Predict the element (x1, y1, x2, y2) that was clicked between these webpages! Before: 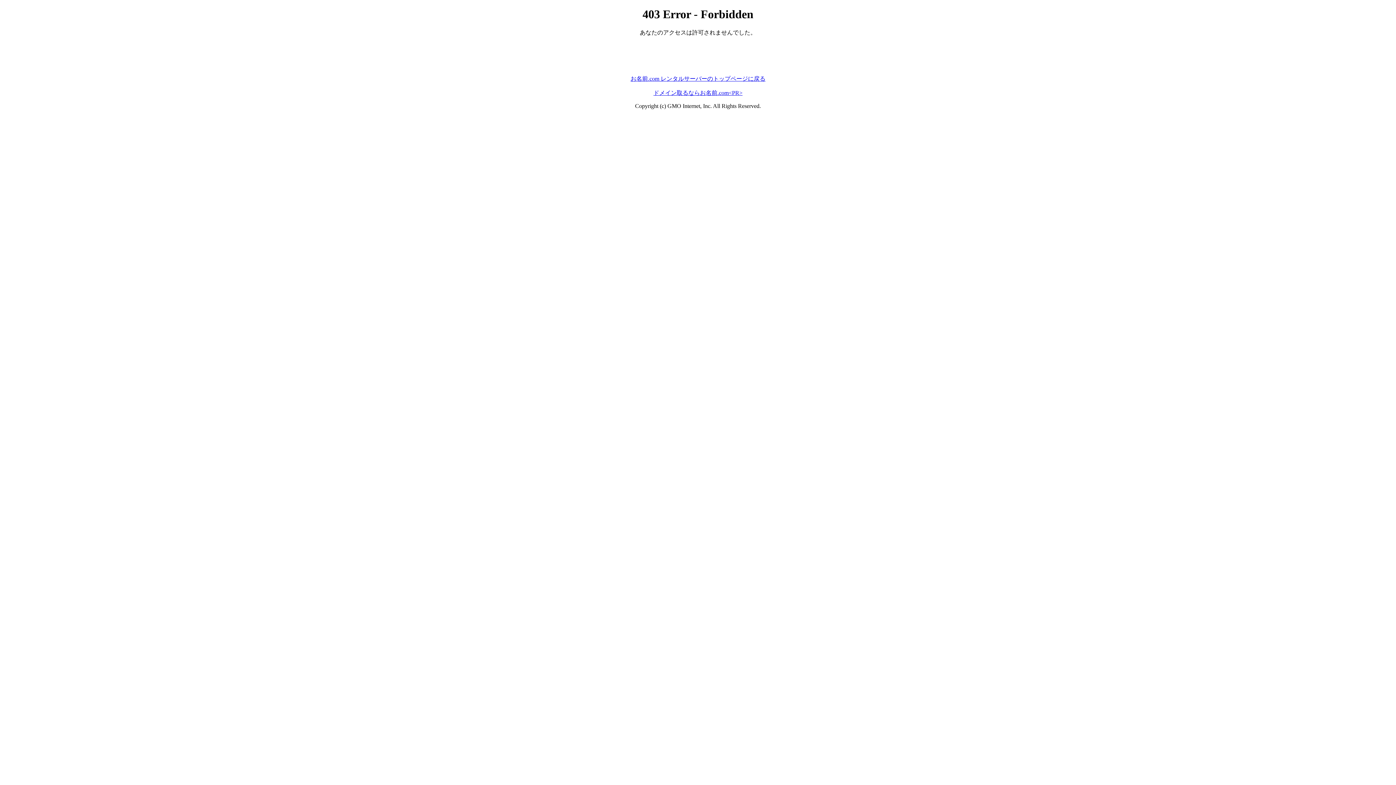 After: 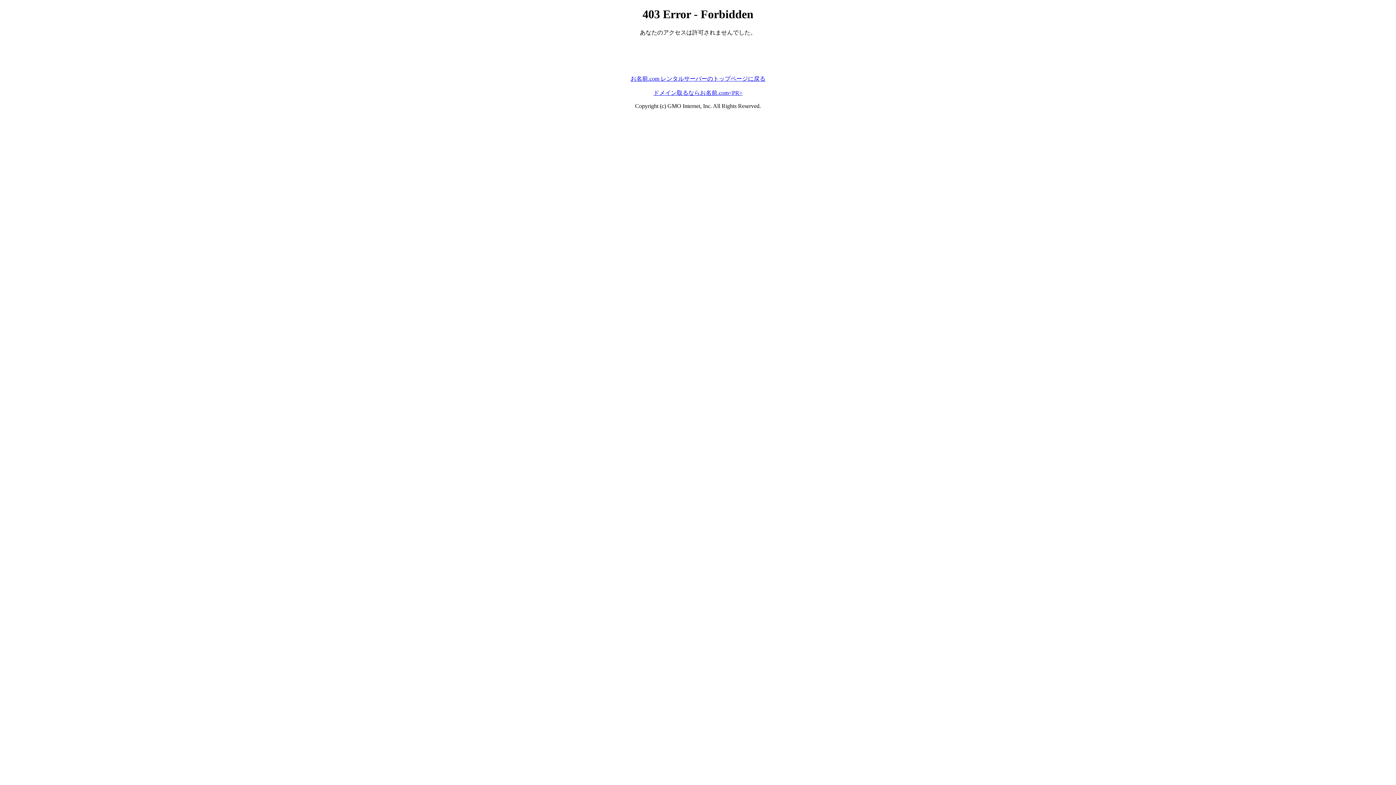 Action: label: ドメイン取るならお名前.com<PR> bbox: (653, 89, 742, 95)